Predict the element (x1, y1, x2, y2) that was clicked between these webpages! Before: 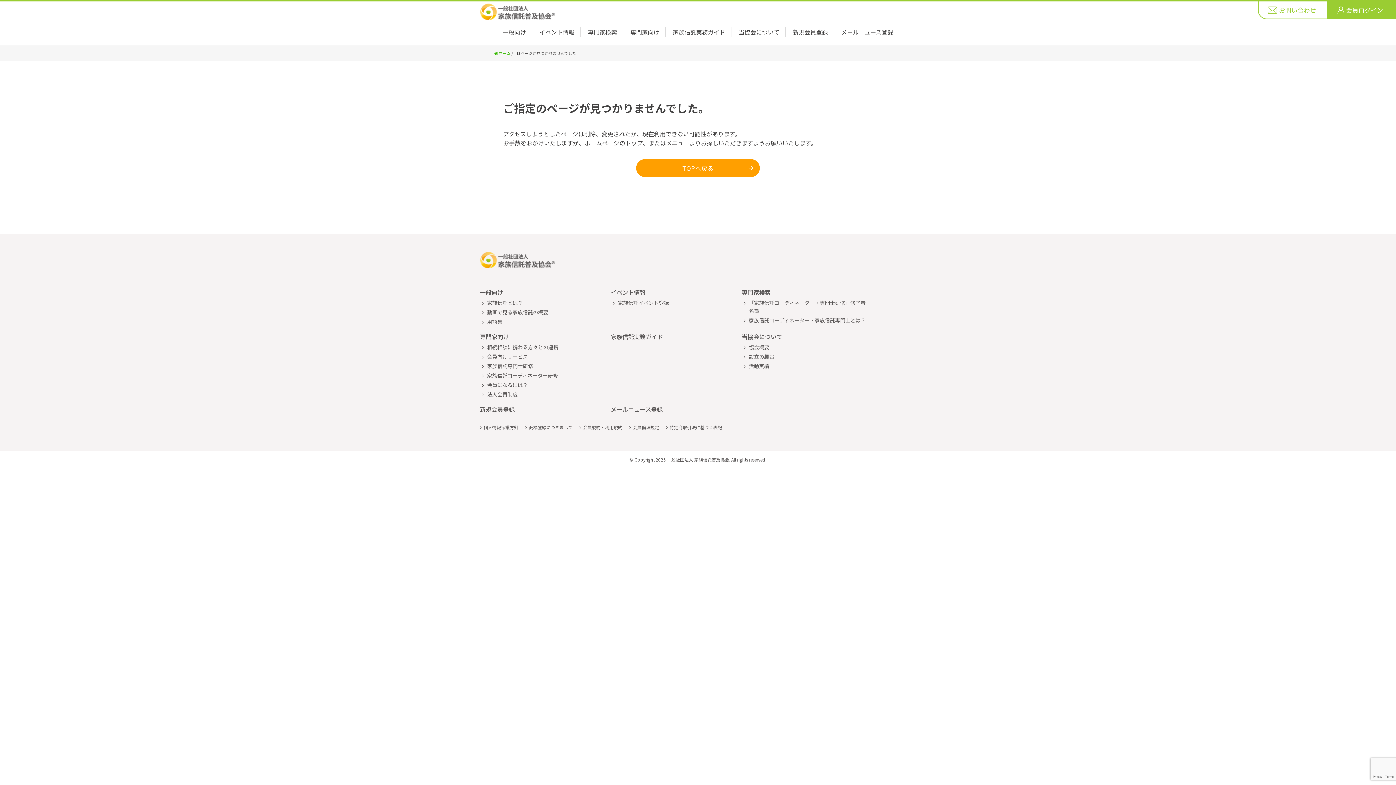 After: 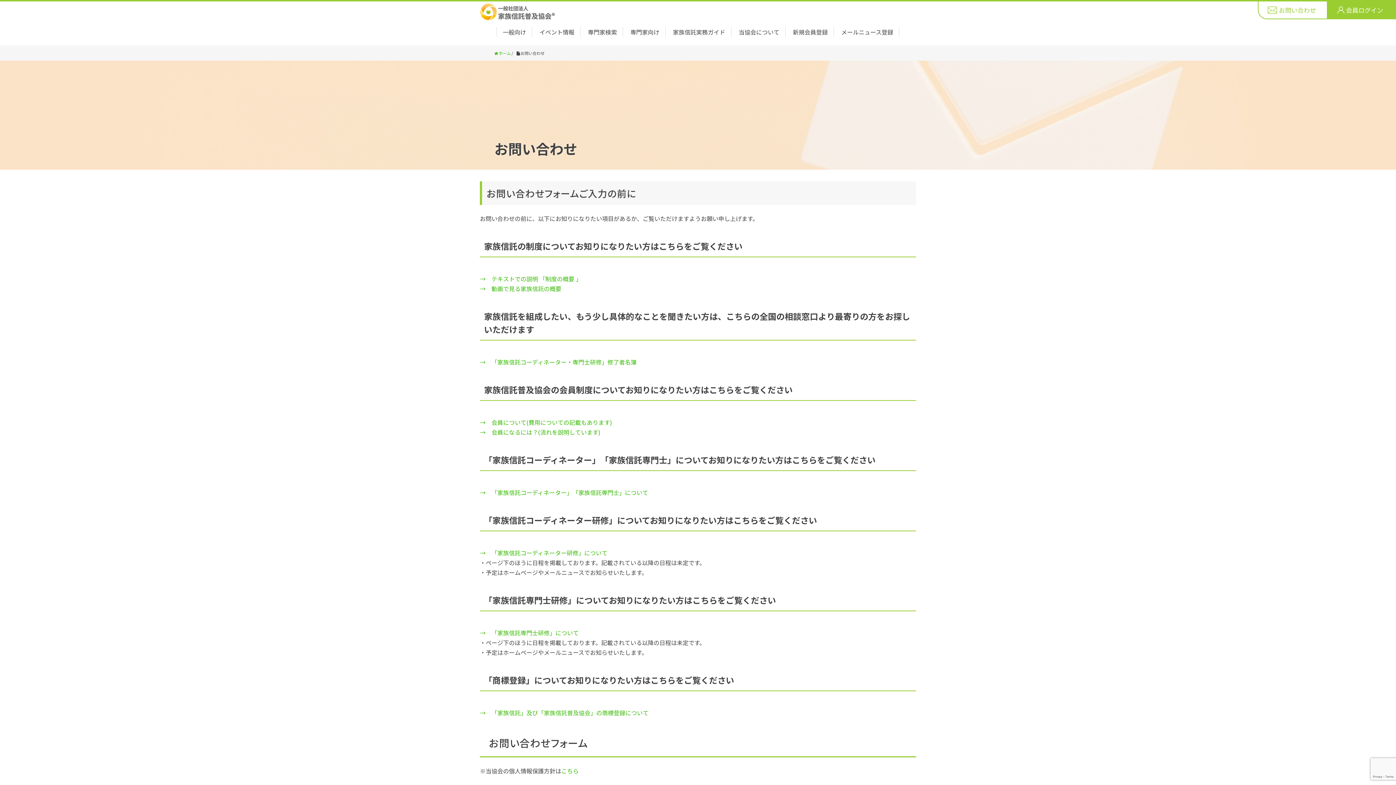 Action: label: お問い合わせ bbox: (1258, 1, 1327, 18)